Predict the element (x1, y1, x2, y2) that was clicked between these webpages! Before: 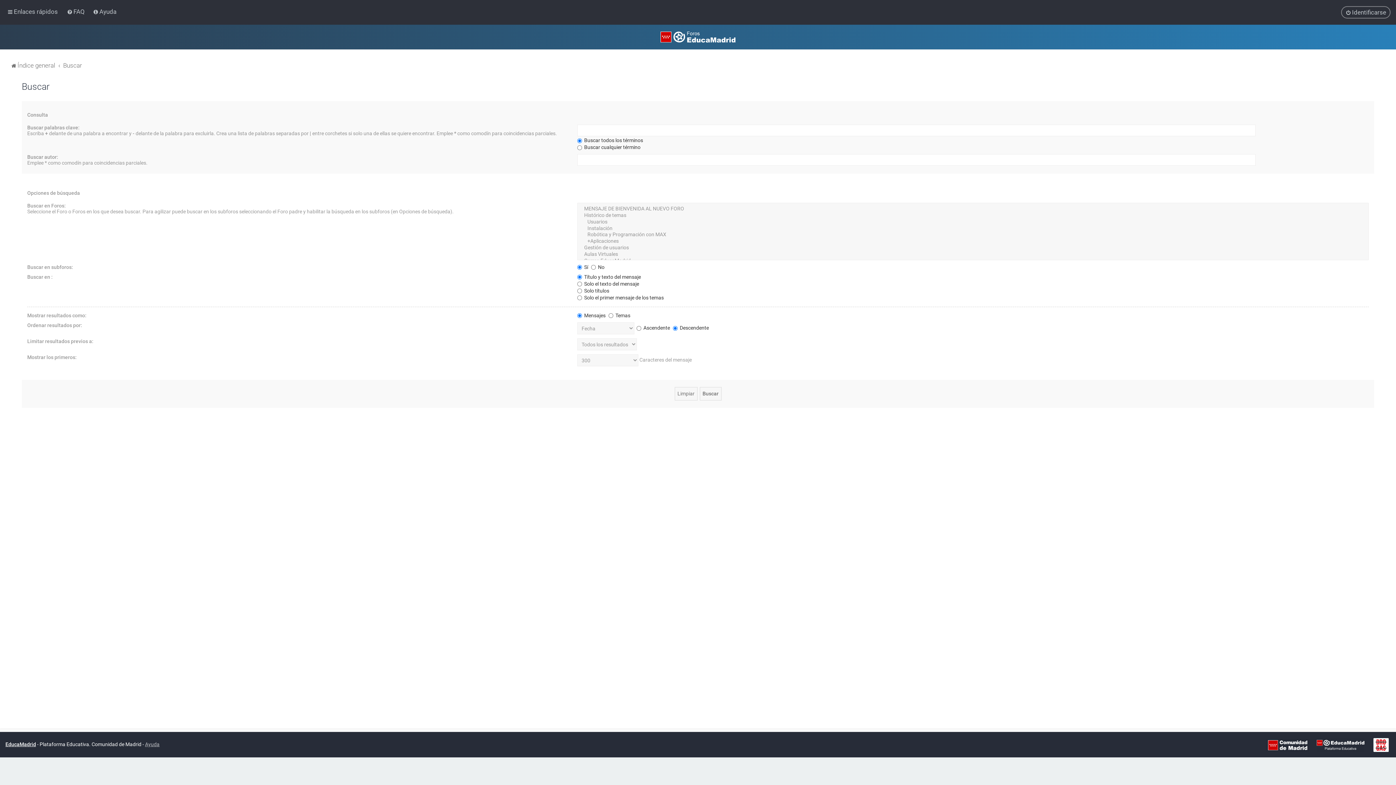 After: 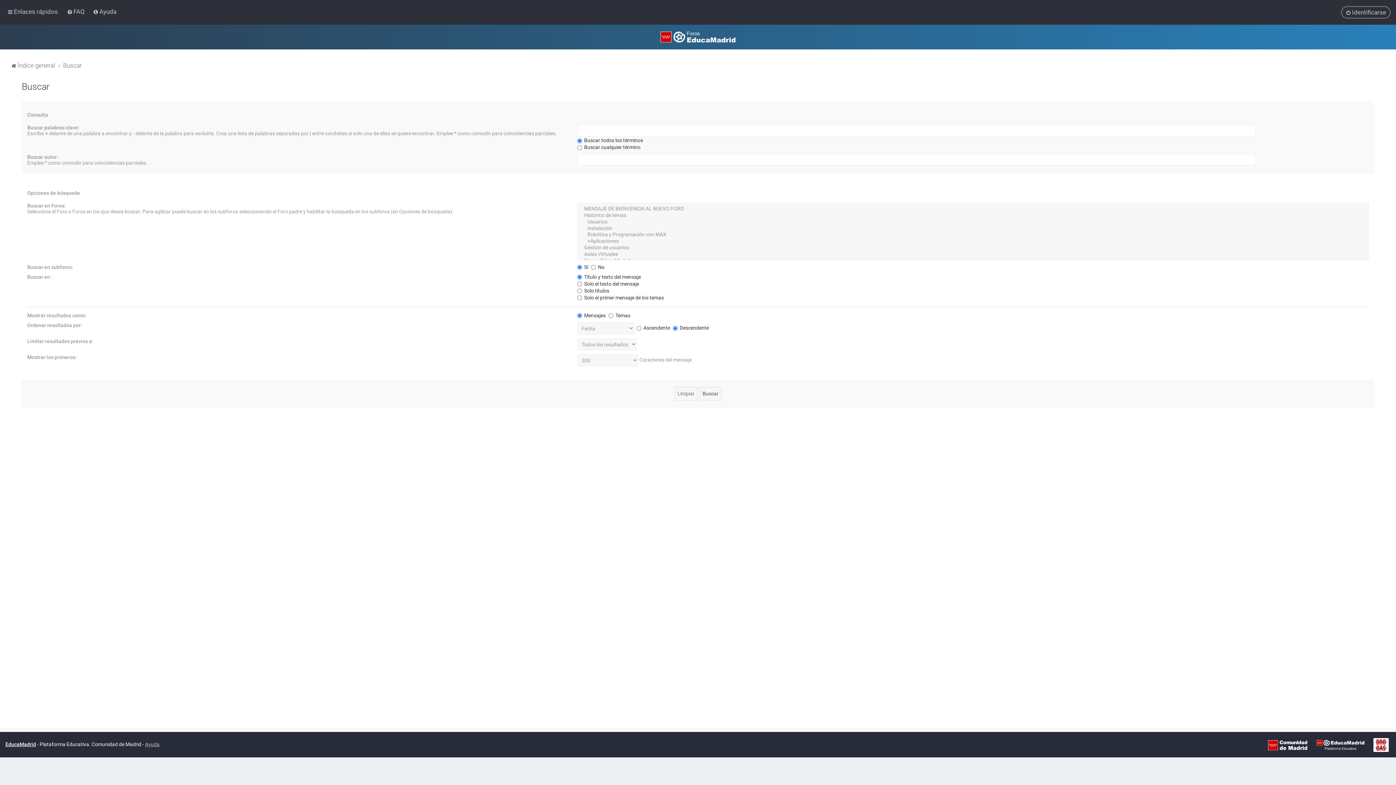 Action: label: Buscar bbox: (63, 60, 82, 70)